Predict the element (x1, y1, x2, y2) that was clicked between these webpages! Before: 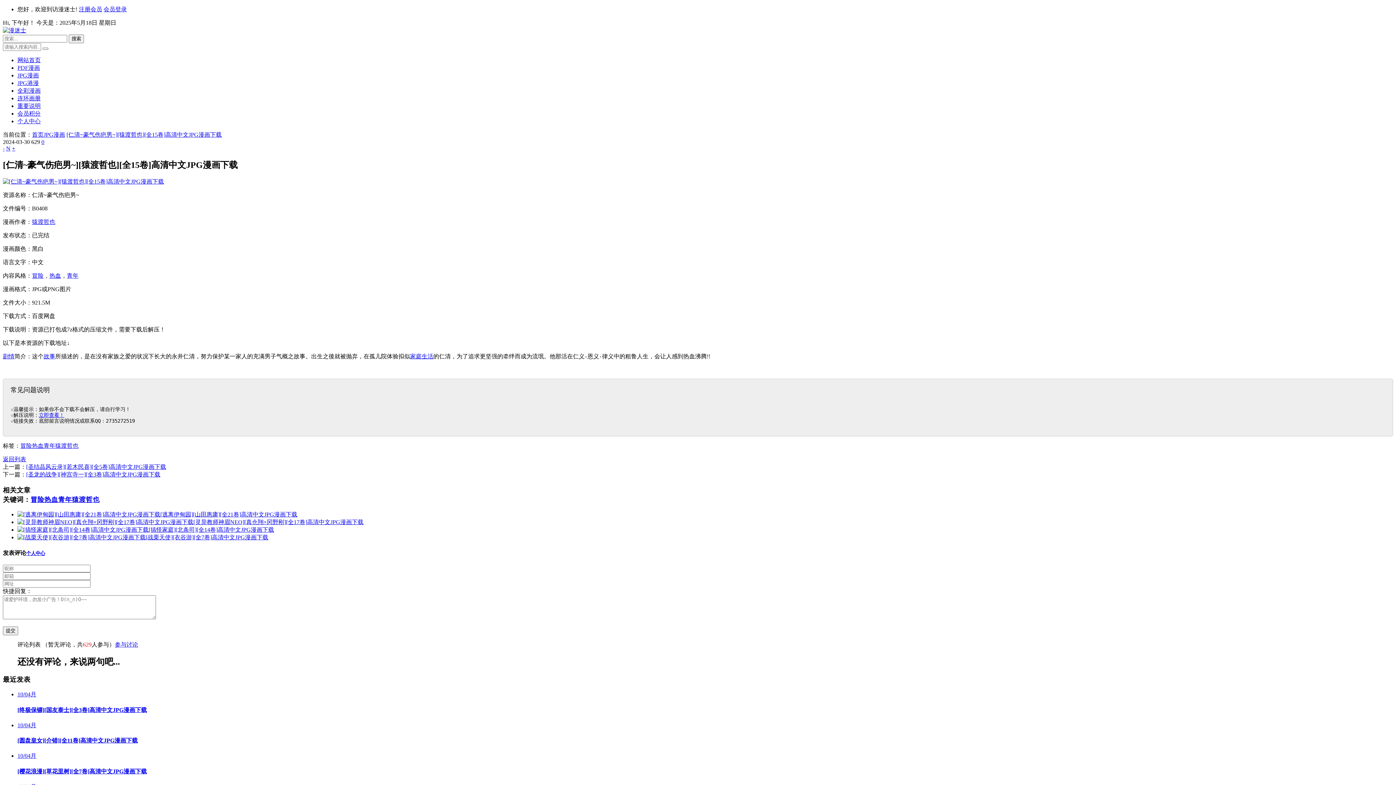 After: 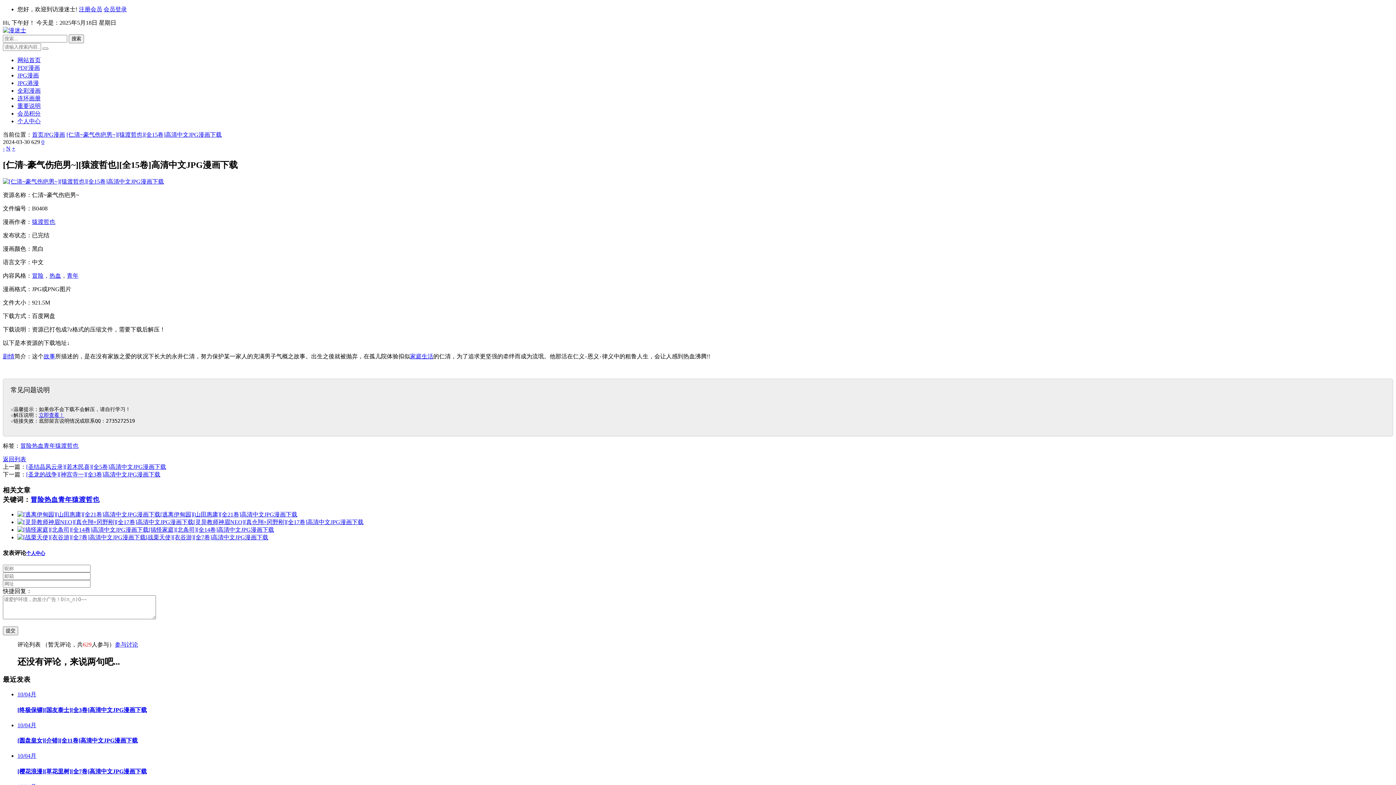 Action: bbox: (410, 353, 421, 359) label: 家庭